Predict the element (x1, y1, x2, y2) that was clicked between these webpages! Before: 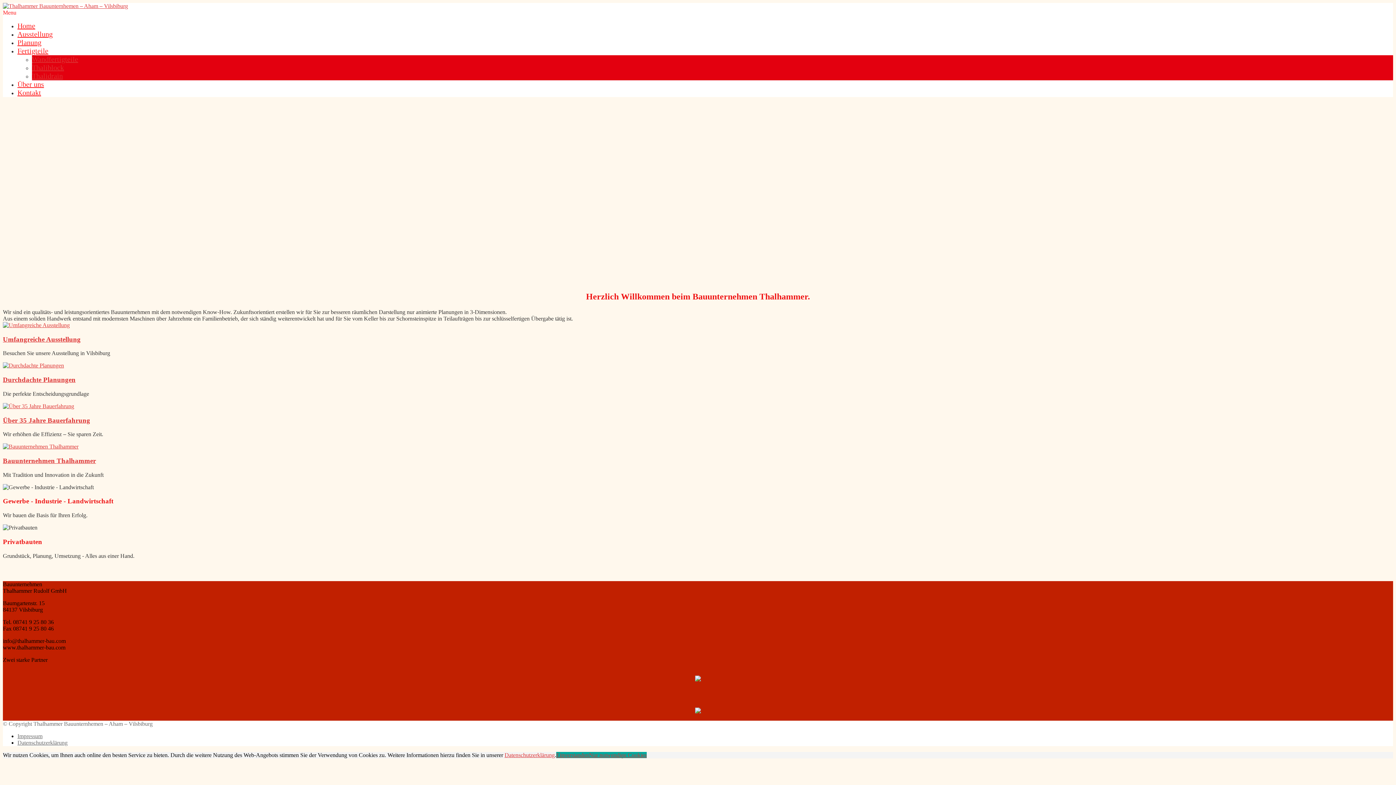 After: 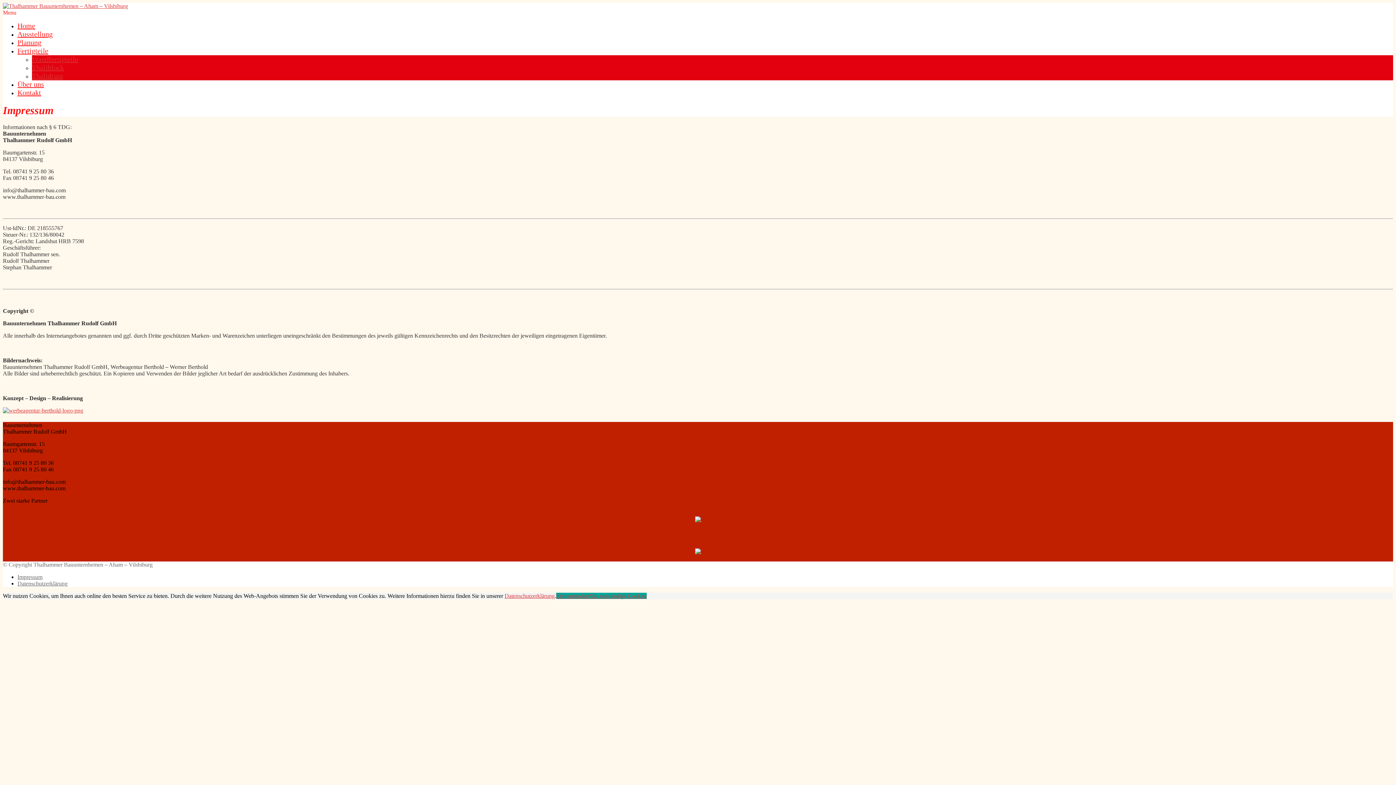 Action: bbox: (17, 733, 42, 739) label: Impressum